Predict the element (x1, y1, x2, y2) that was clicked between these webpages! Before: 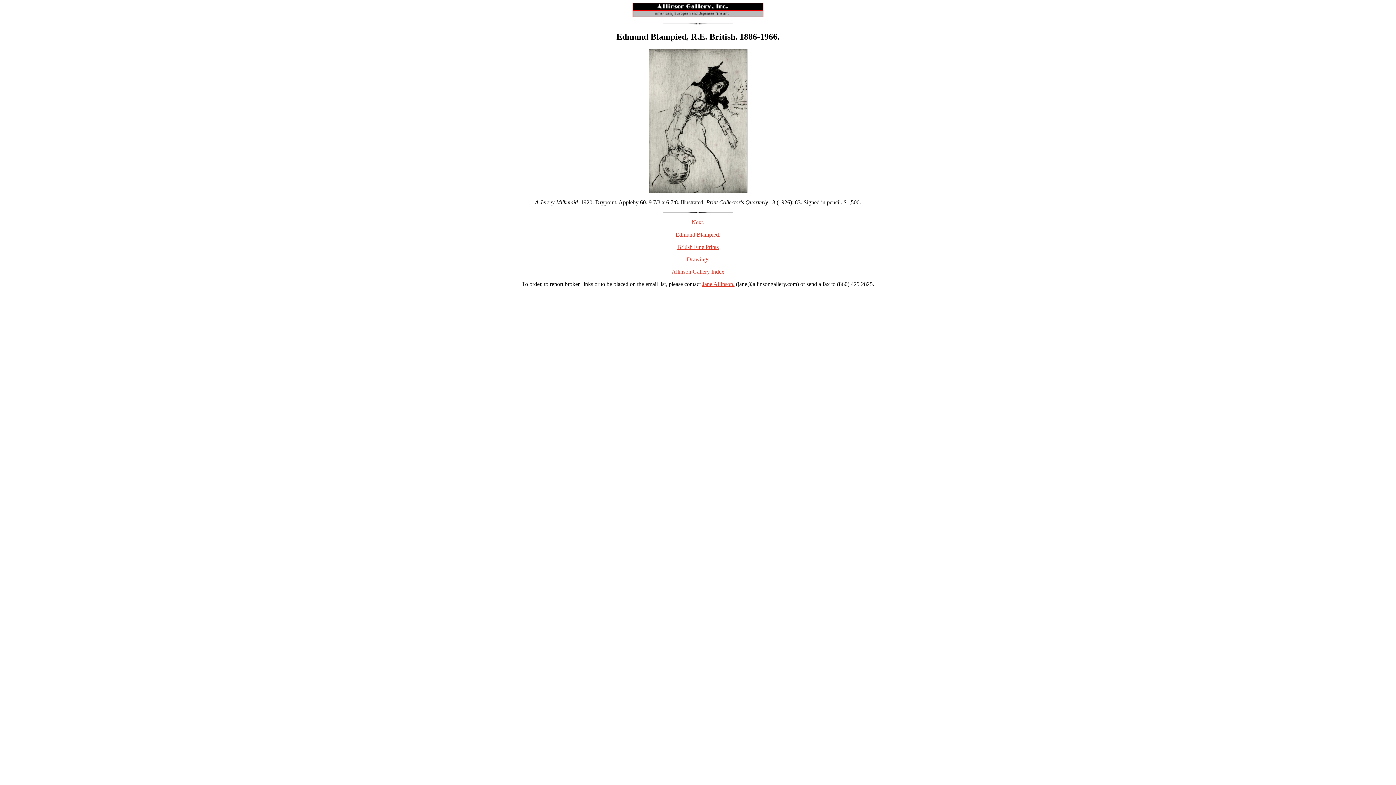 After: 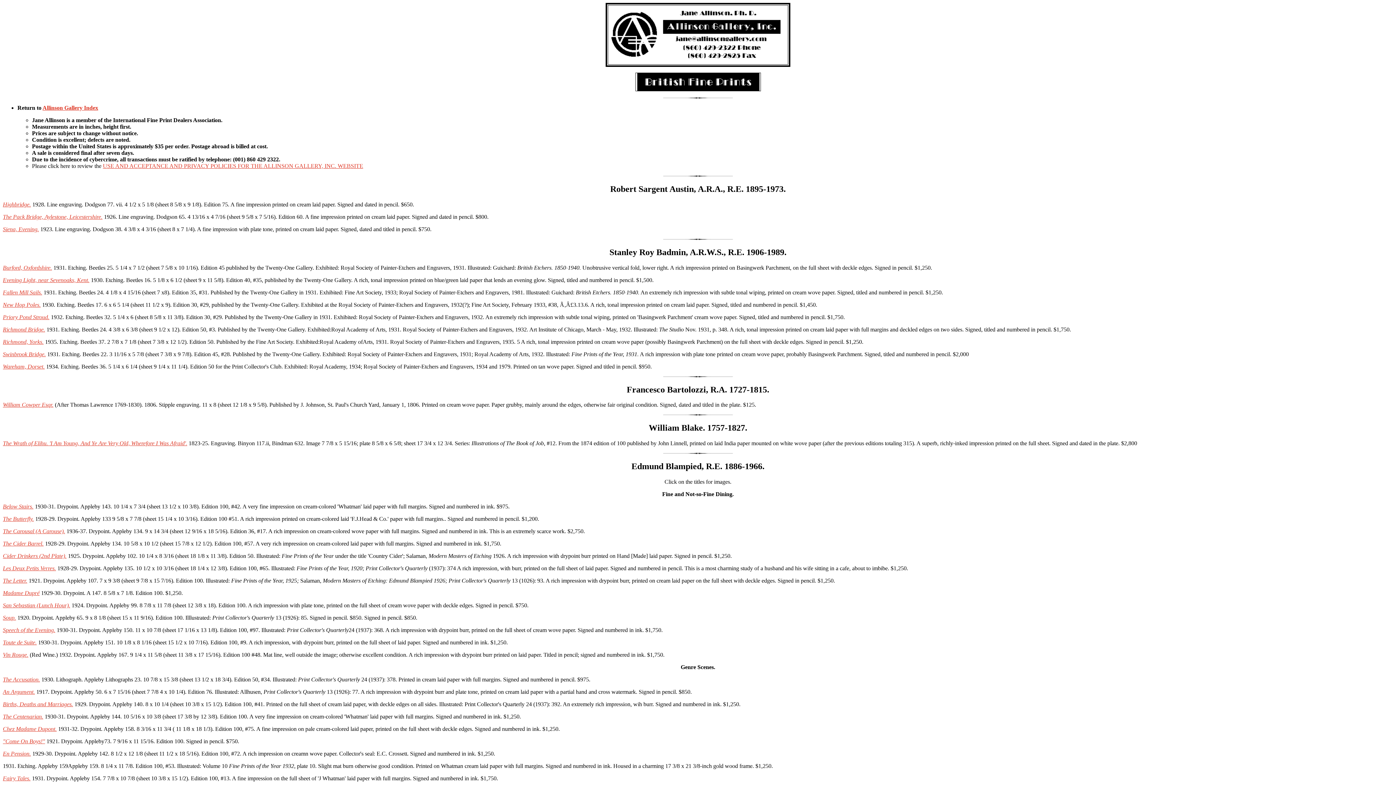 Action: bbox: (677, 243, 718, 250) label: British Fine Prints